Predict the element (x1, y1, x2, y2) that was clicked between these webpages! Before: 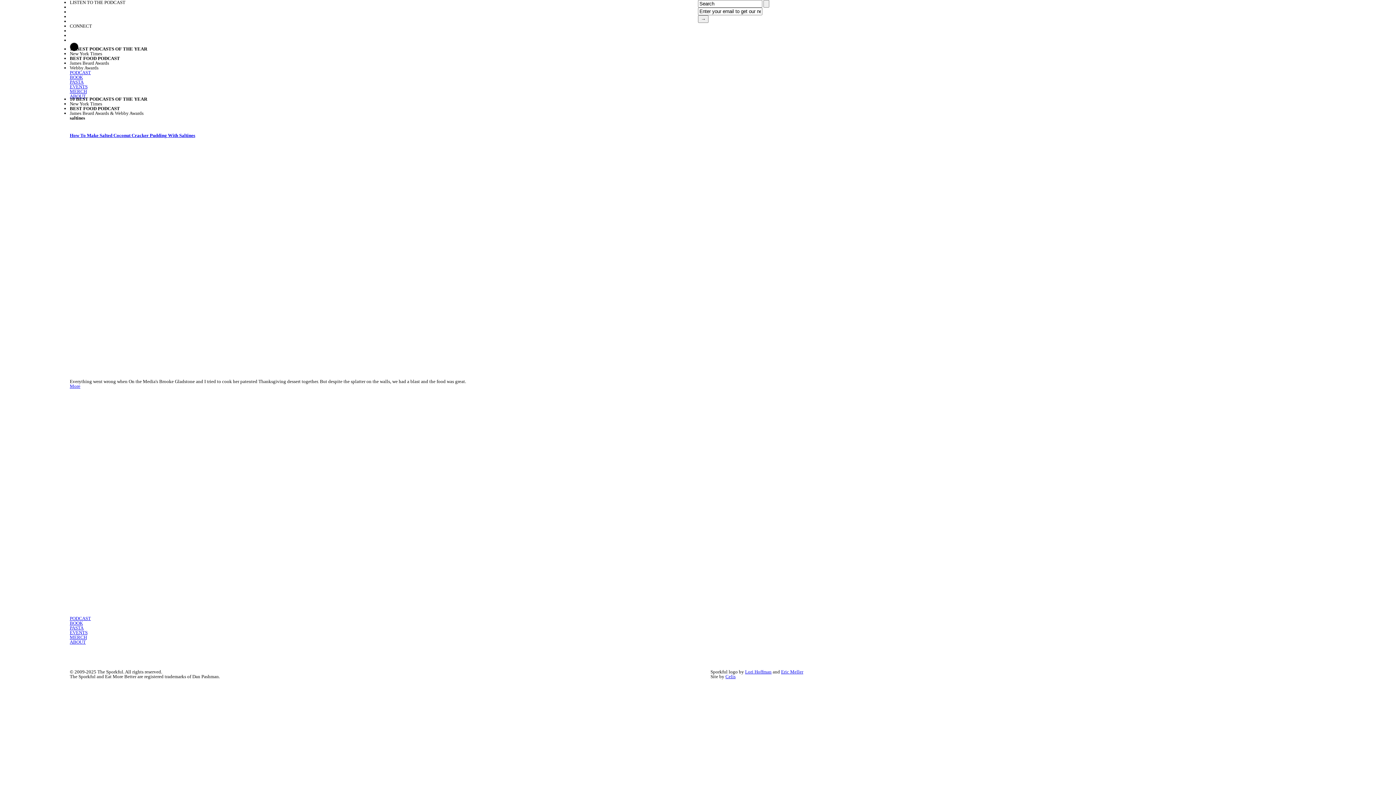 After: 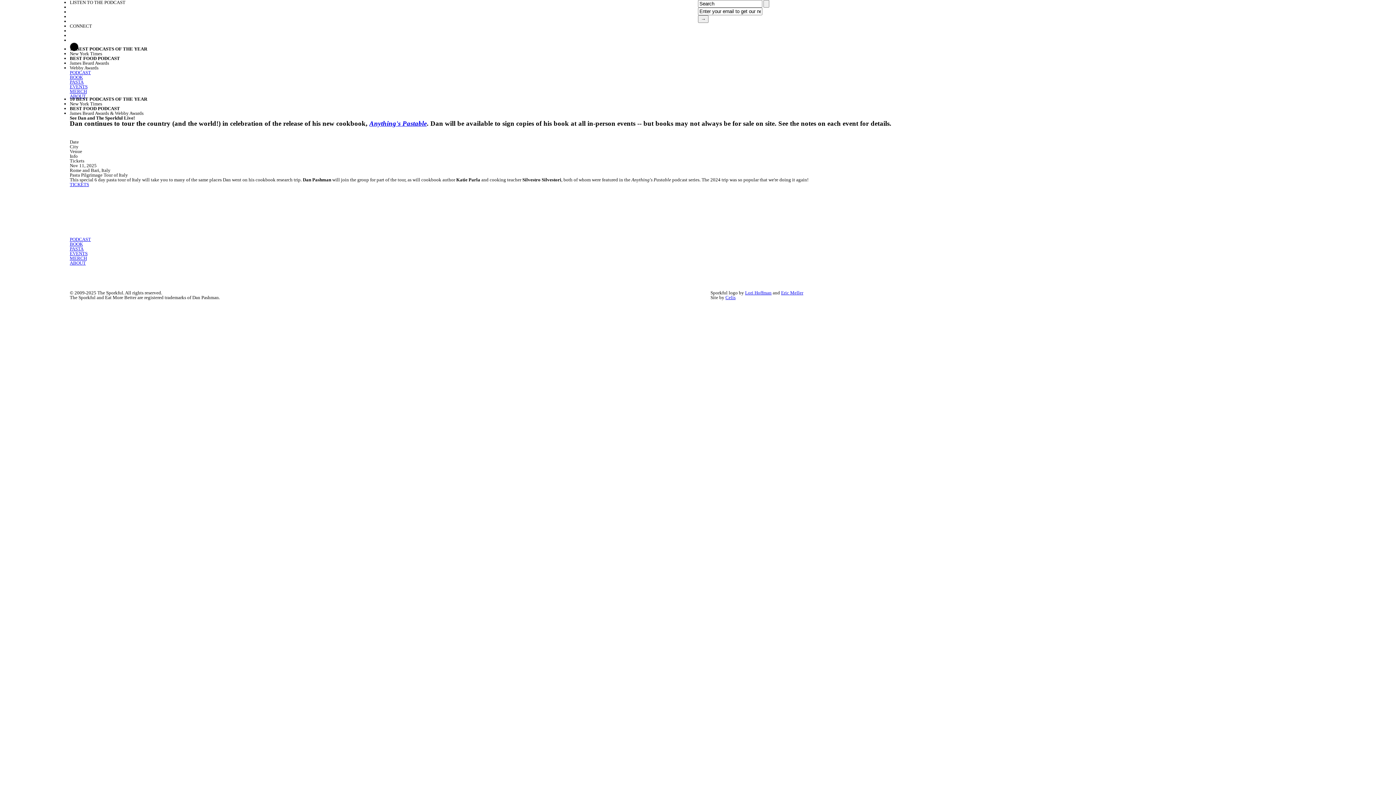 Action: bbox: (69, 630, 87, 635) label: EVENTS